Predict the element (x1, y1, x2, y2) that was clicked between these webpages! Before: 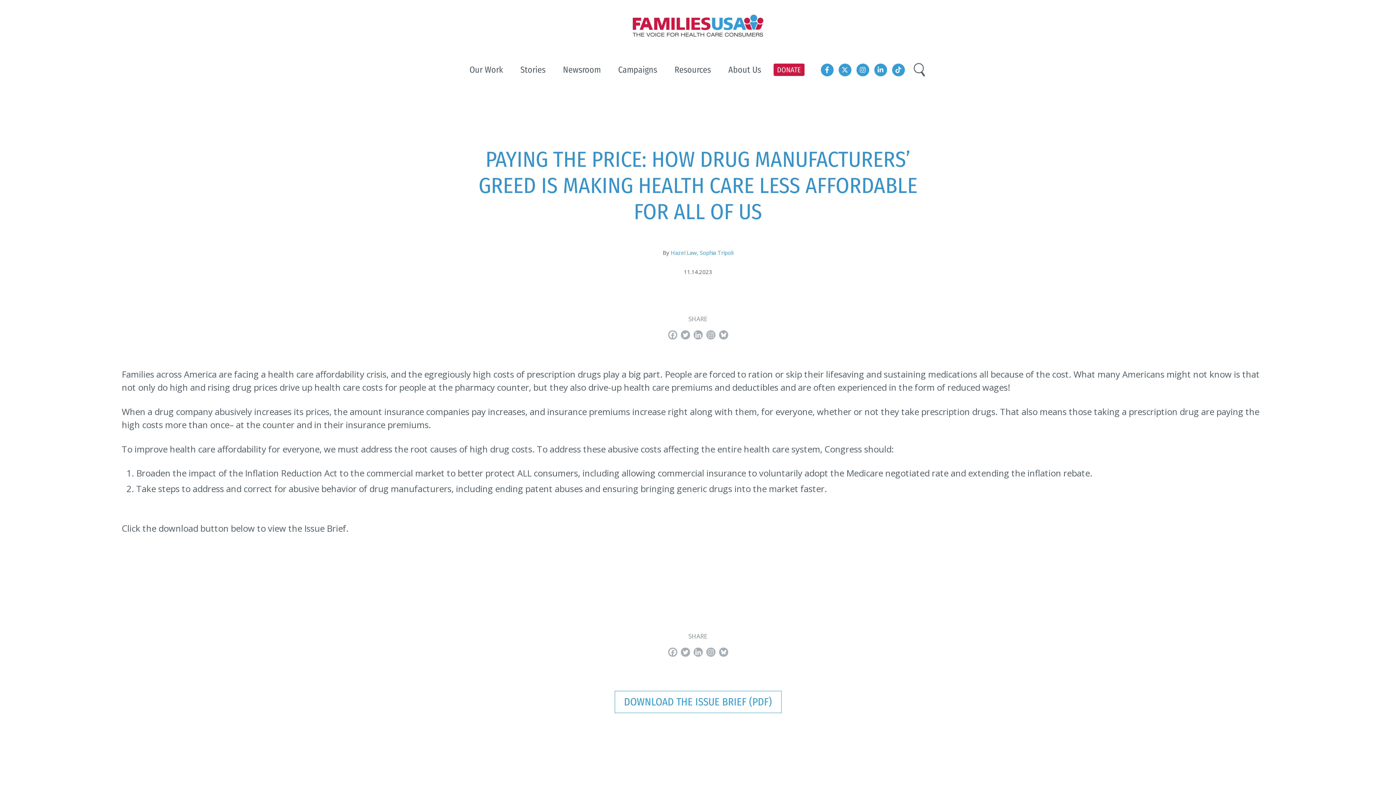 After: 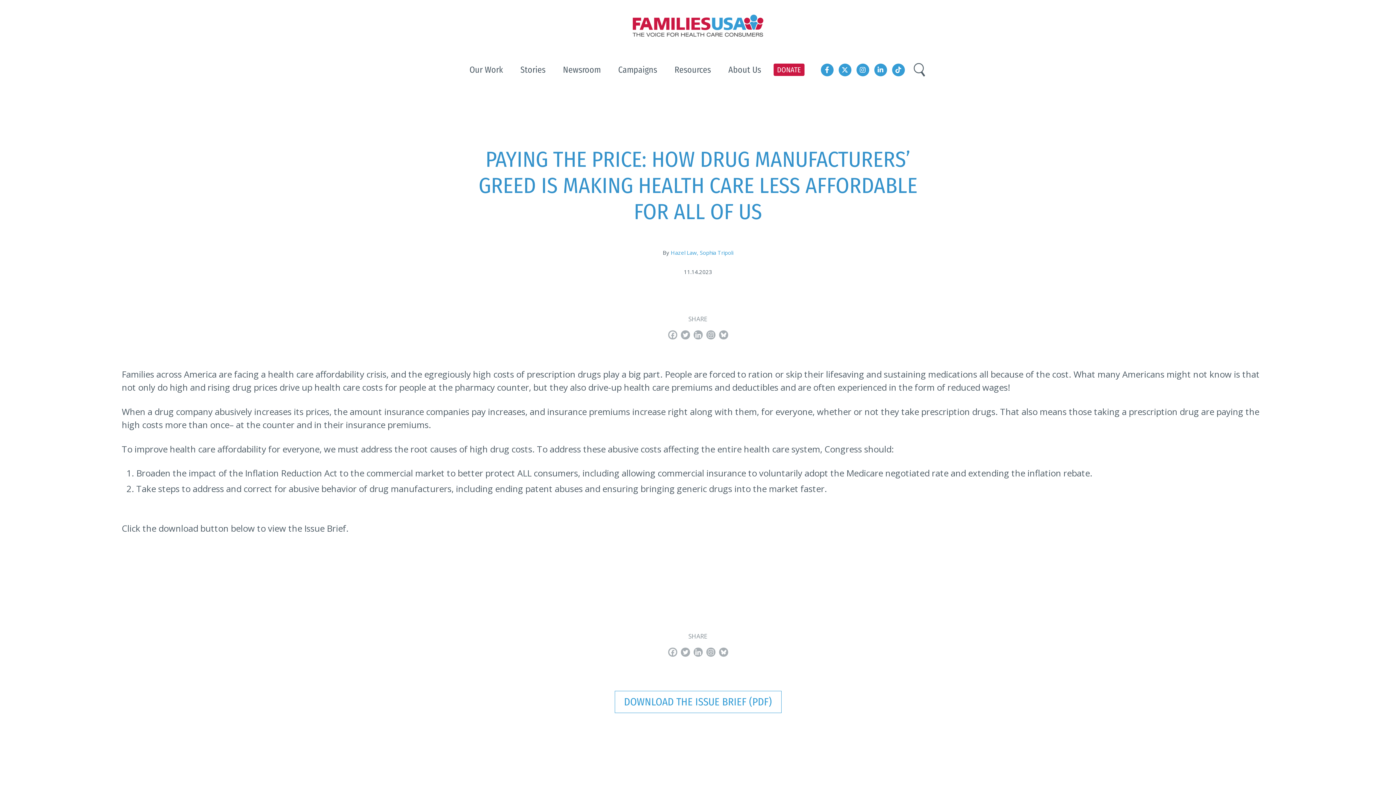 Action: bbox: (680, 648, 690, 657) label: Twitter